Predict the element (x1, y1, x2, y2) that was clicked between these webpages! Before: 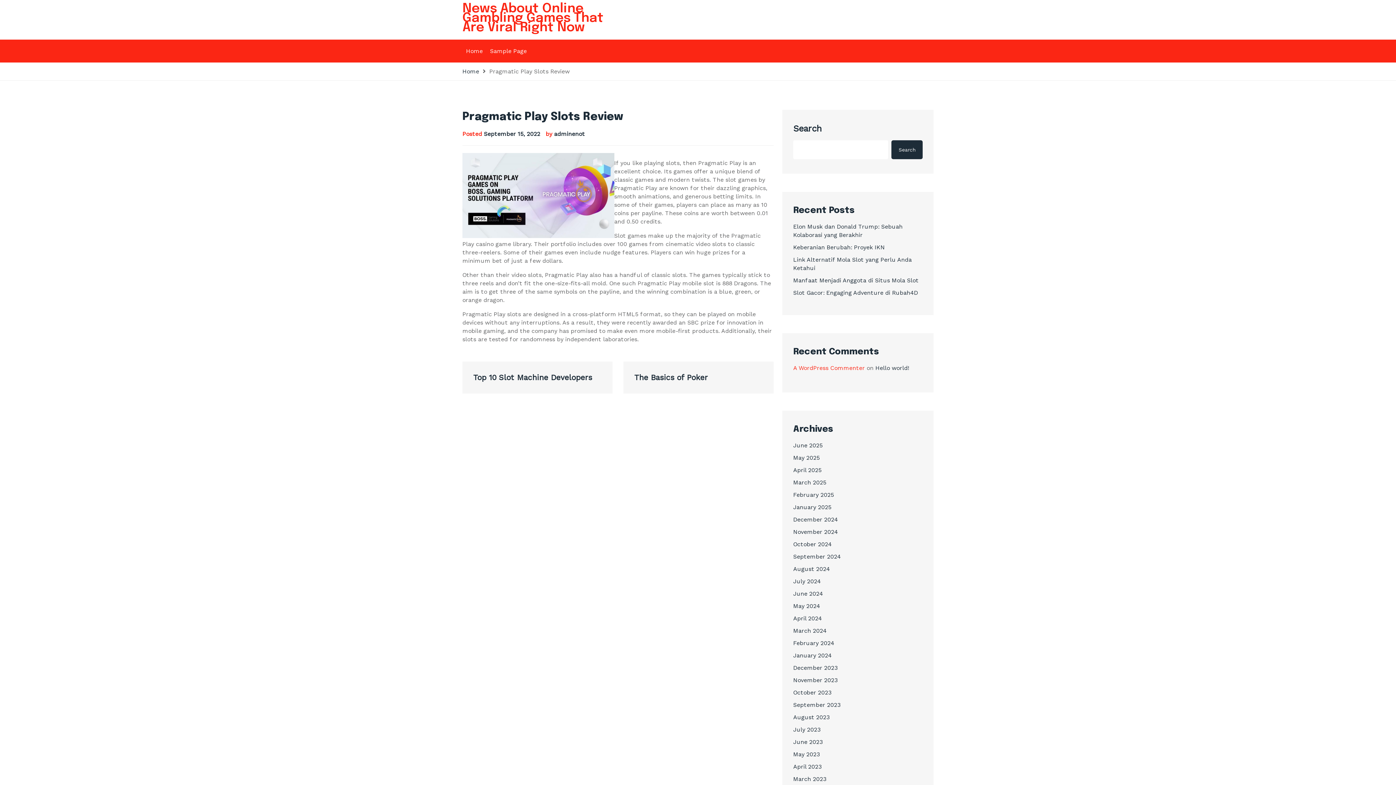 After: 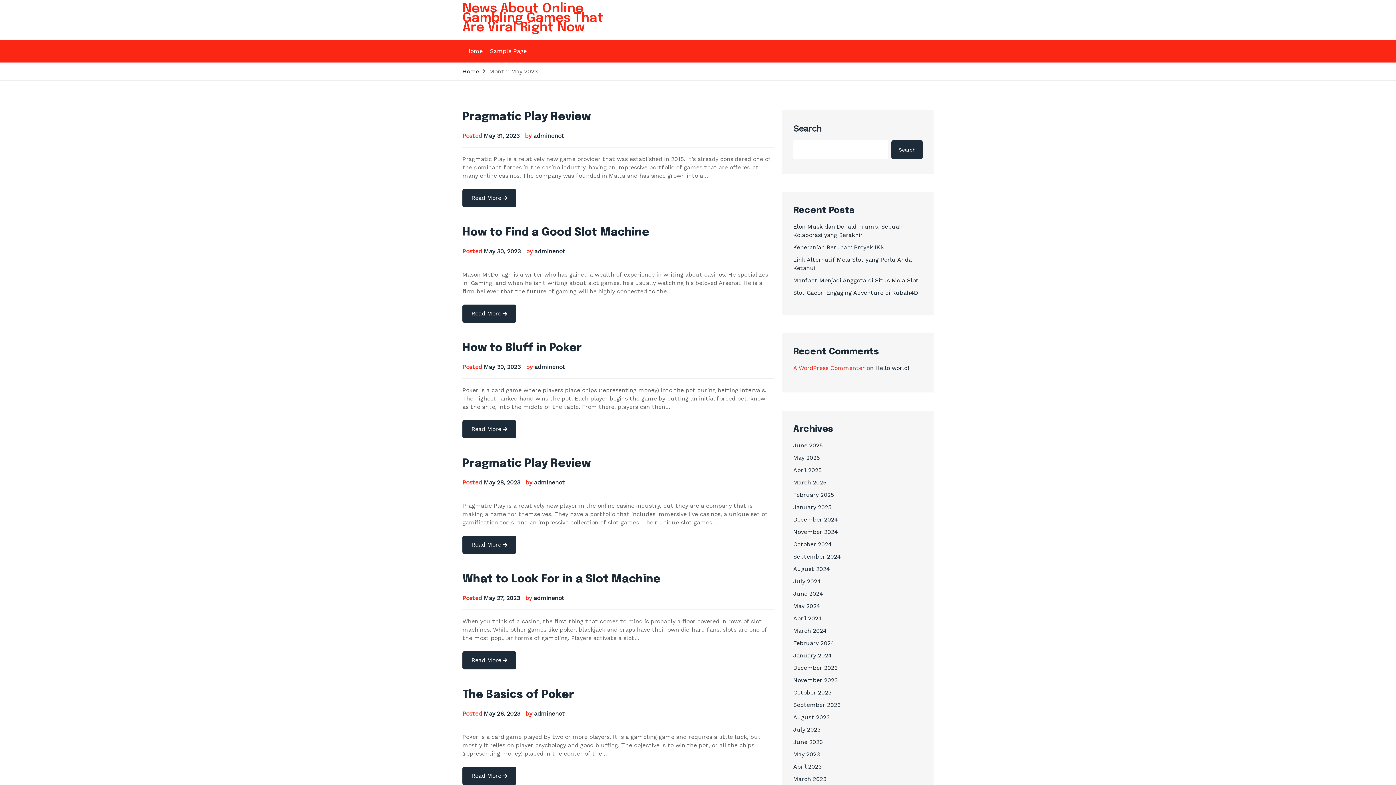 Action: label: May 2023 bbox: (793, 751, 820, 758)